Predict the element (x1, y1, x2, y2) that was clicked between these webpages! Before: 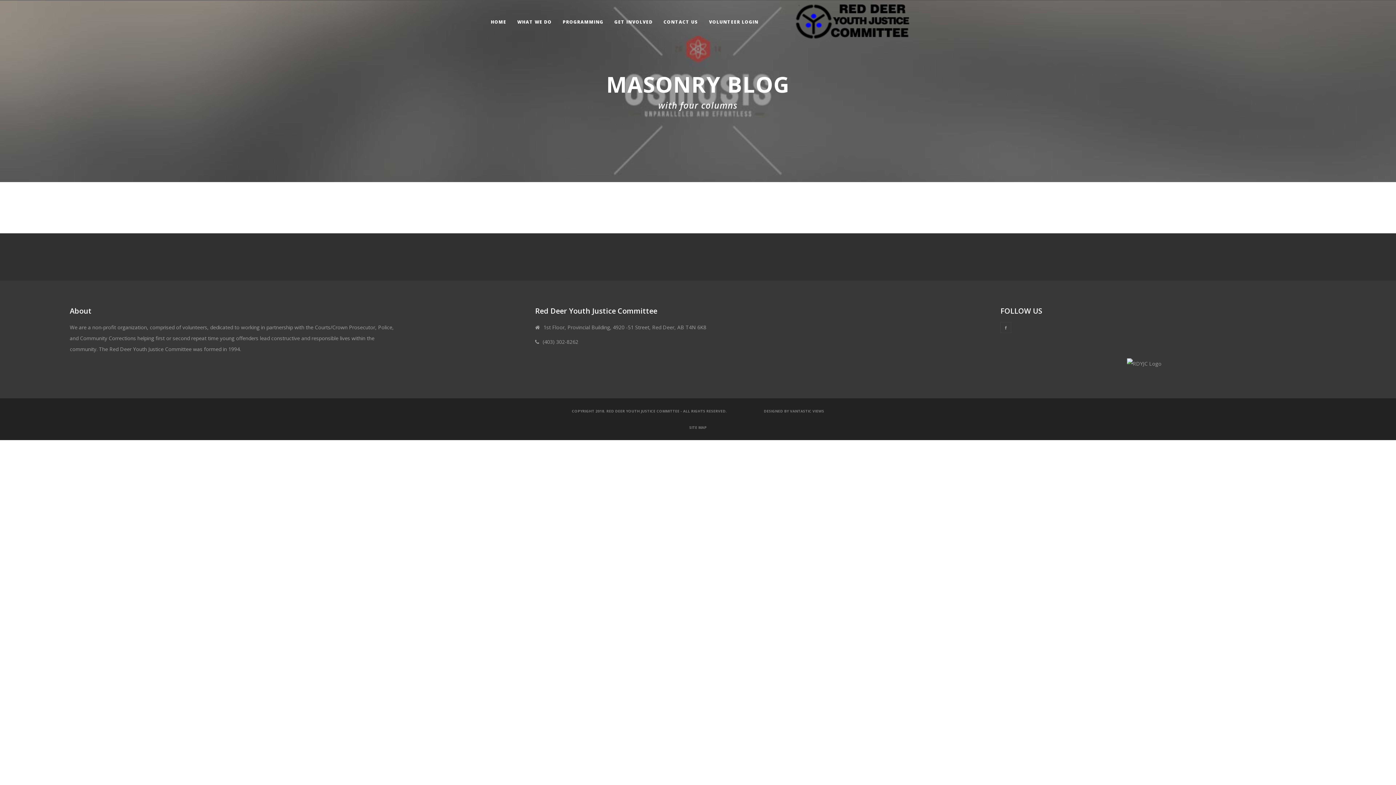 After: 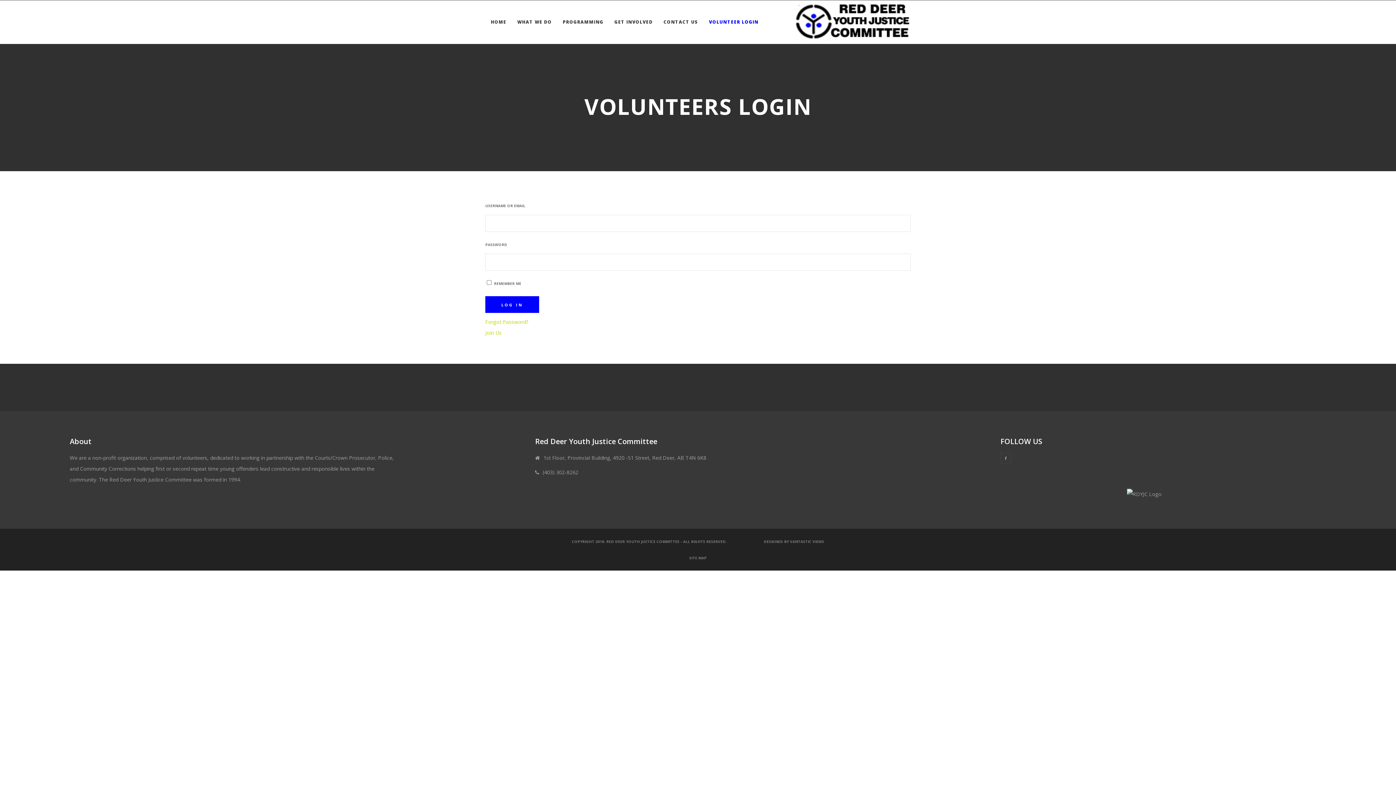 Action: label: VOLUNTEER LOGIN bbox: (709, 0, 758, 44)